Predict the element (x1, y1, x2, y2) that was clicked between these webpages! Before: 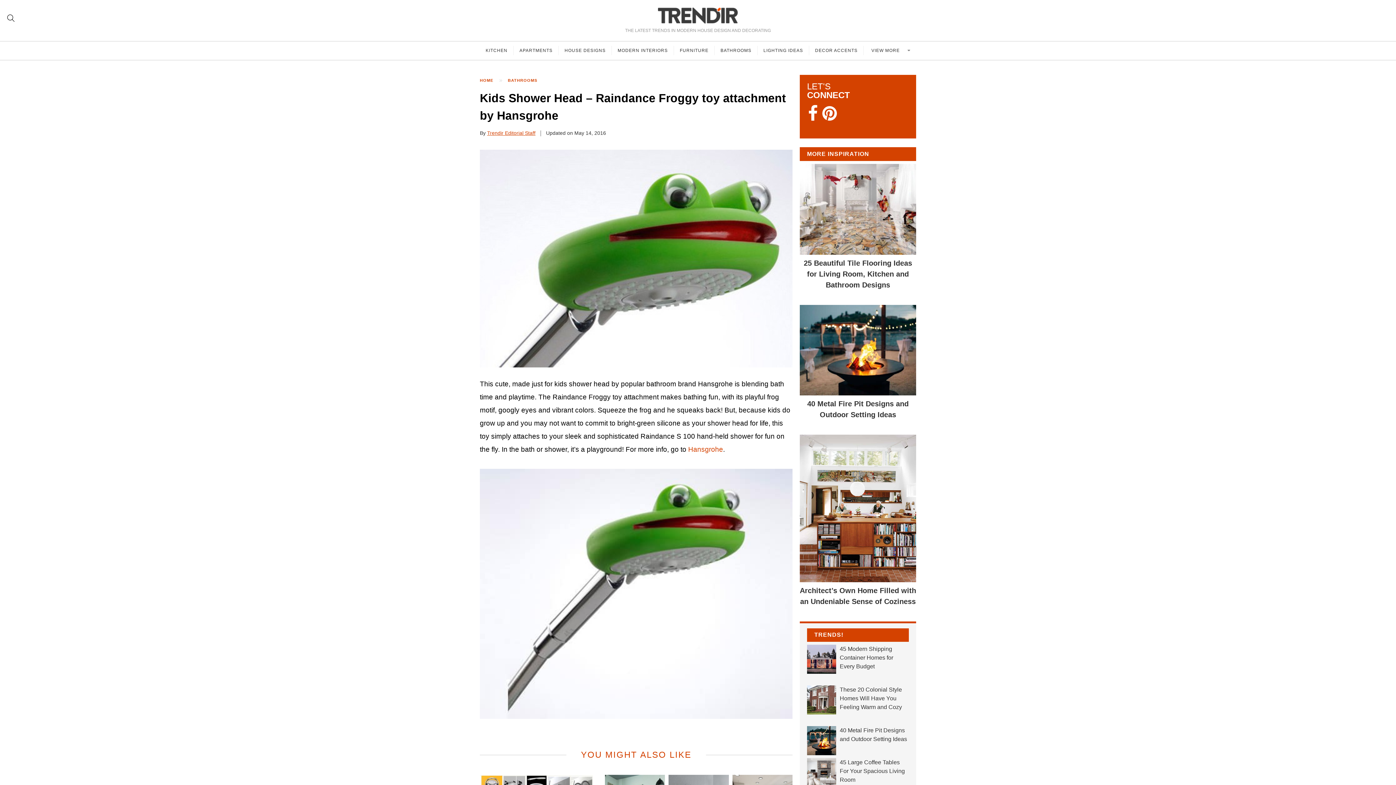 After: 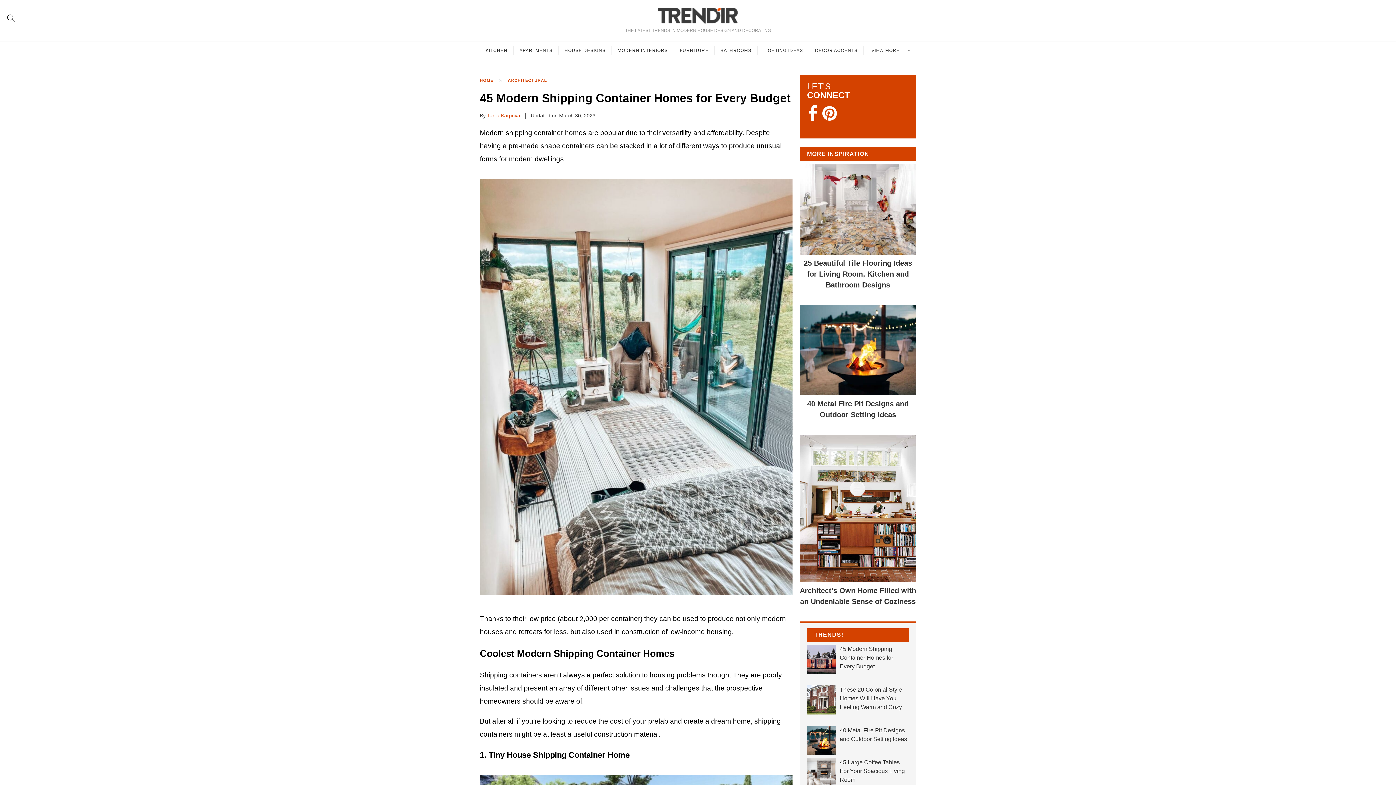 Action: bbox: (807, 645, 909, 671) label: 45 Modern Shipping Container Homes for Every Budget